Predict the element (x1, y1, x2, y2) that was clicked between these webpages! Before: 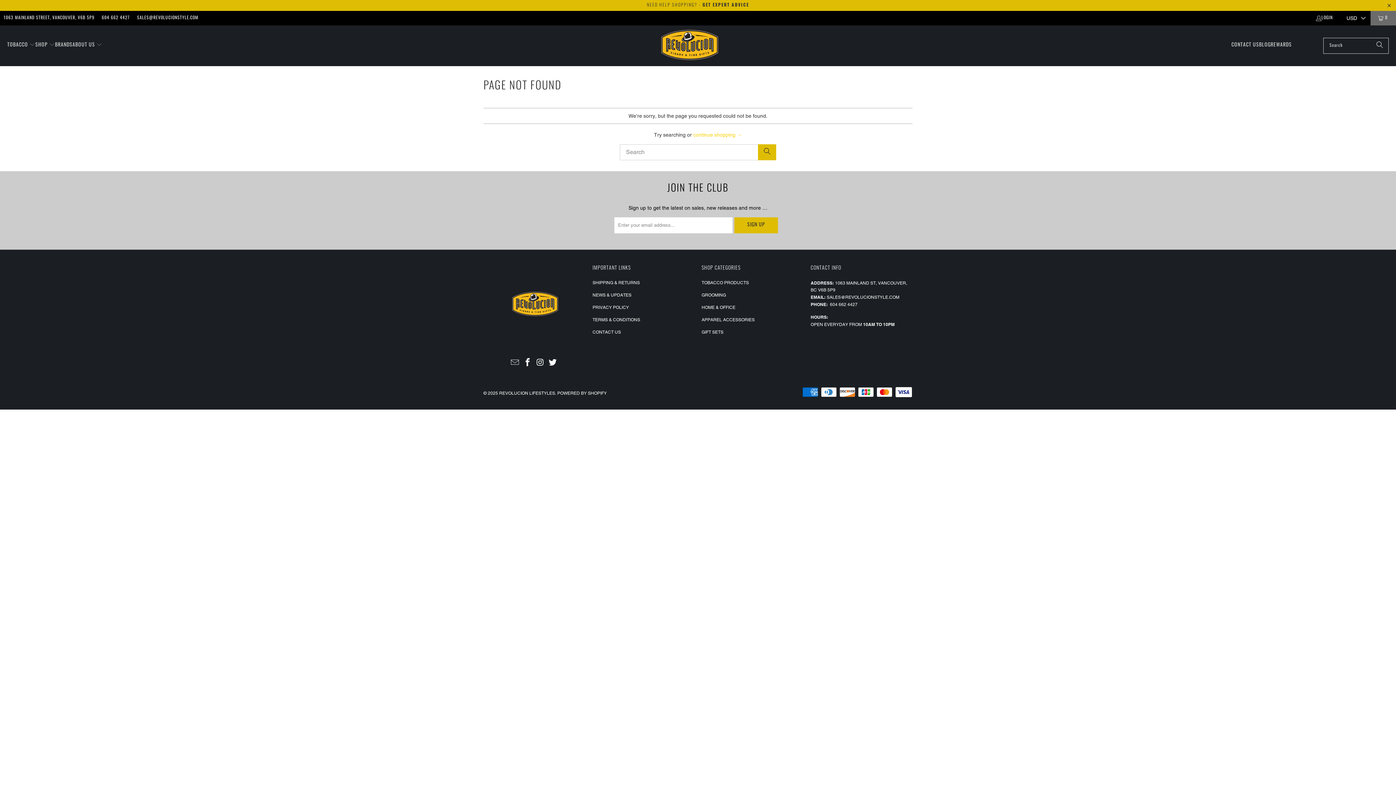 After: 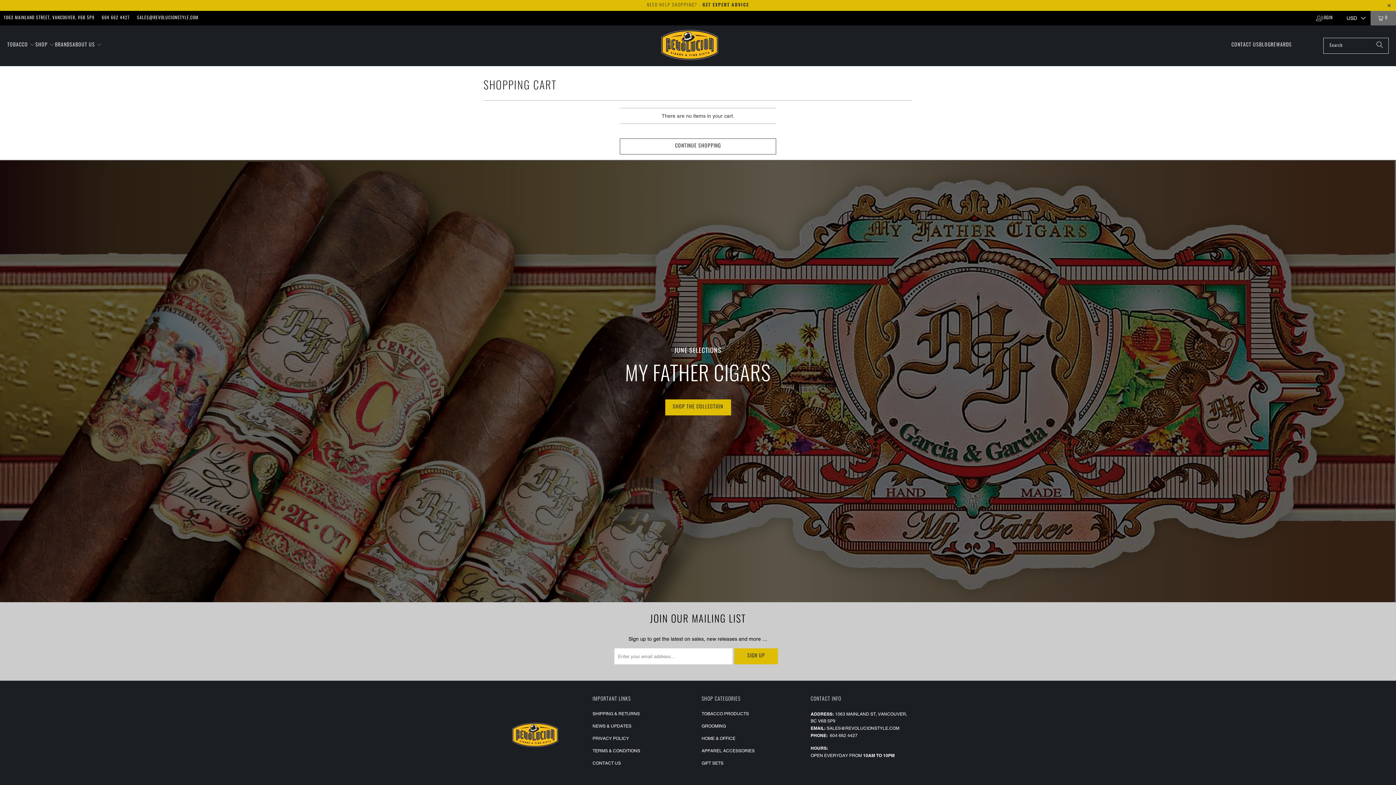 Action: label: 0 bbox: (1370, 10, 1396, 25)